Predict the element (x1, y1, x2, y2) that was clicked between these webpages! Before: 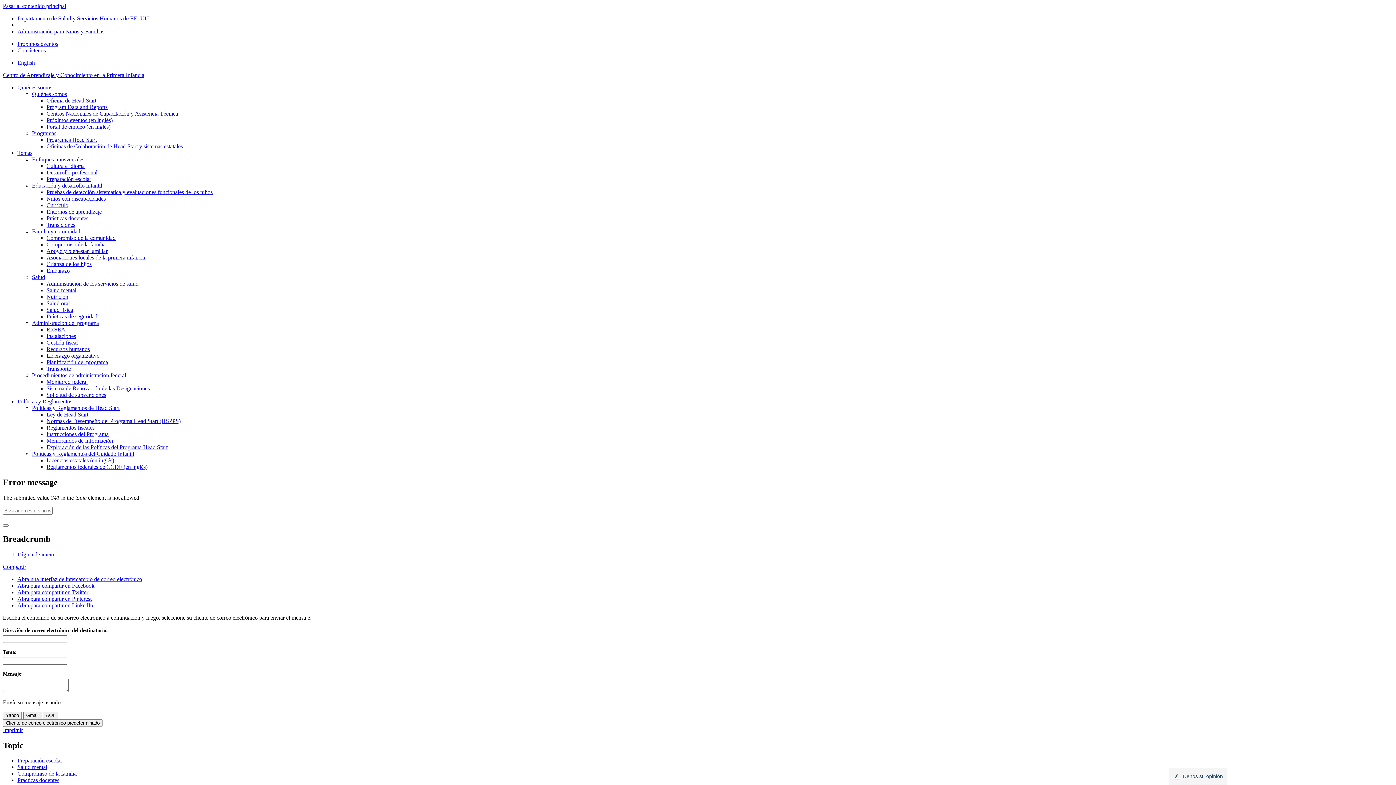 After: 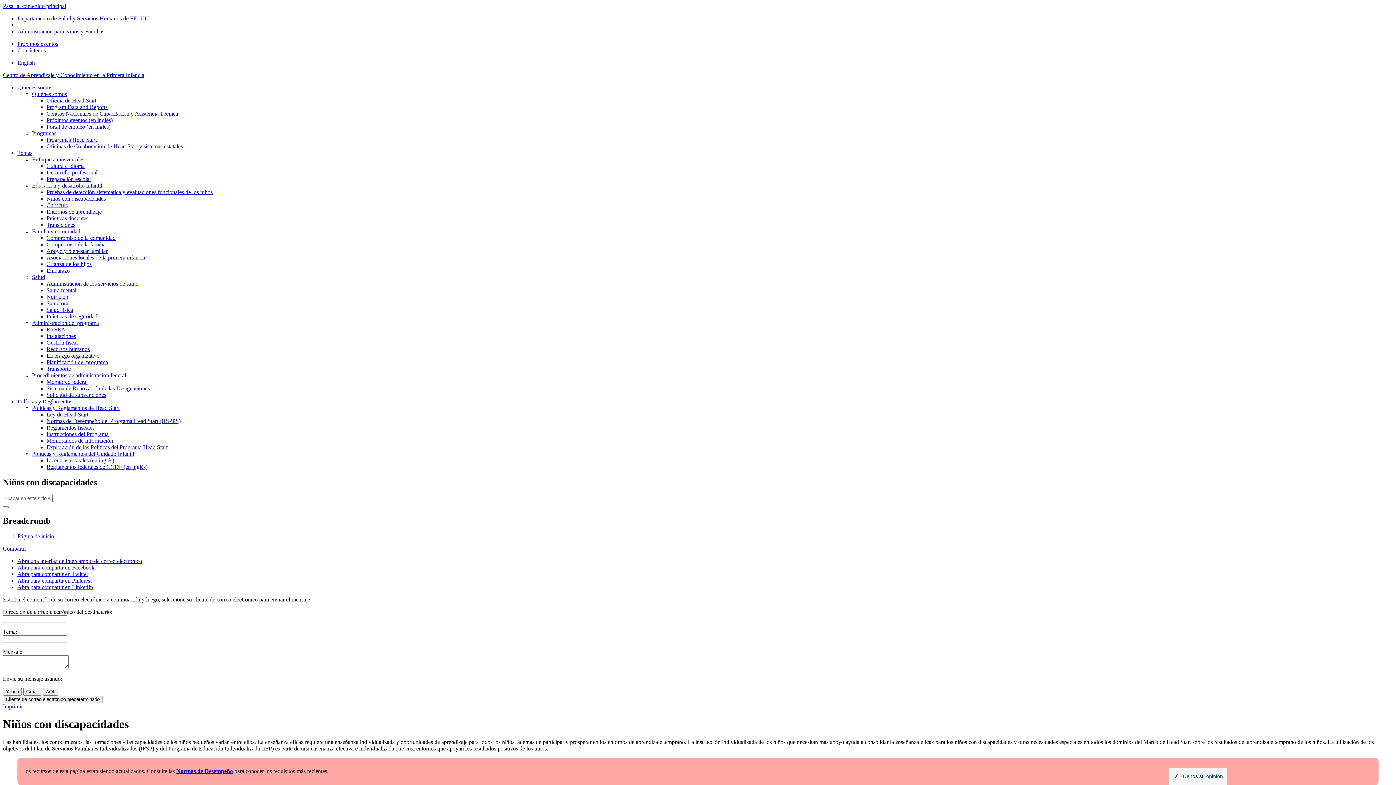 Action: label: Niños con discapacidades bbox: (46, 195, 105, 201)